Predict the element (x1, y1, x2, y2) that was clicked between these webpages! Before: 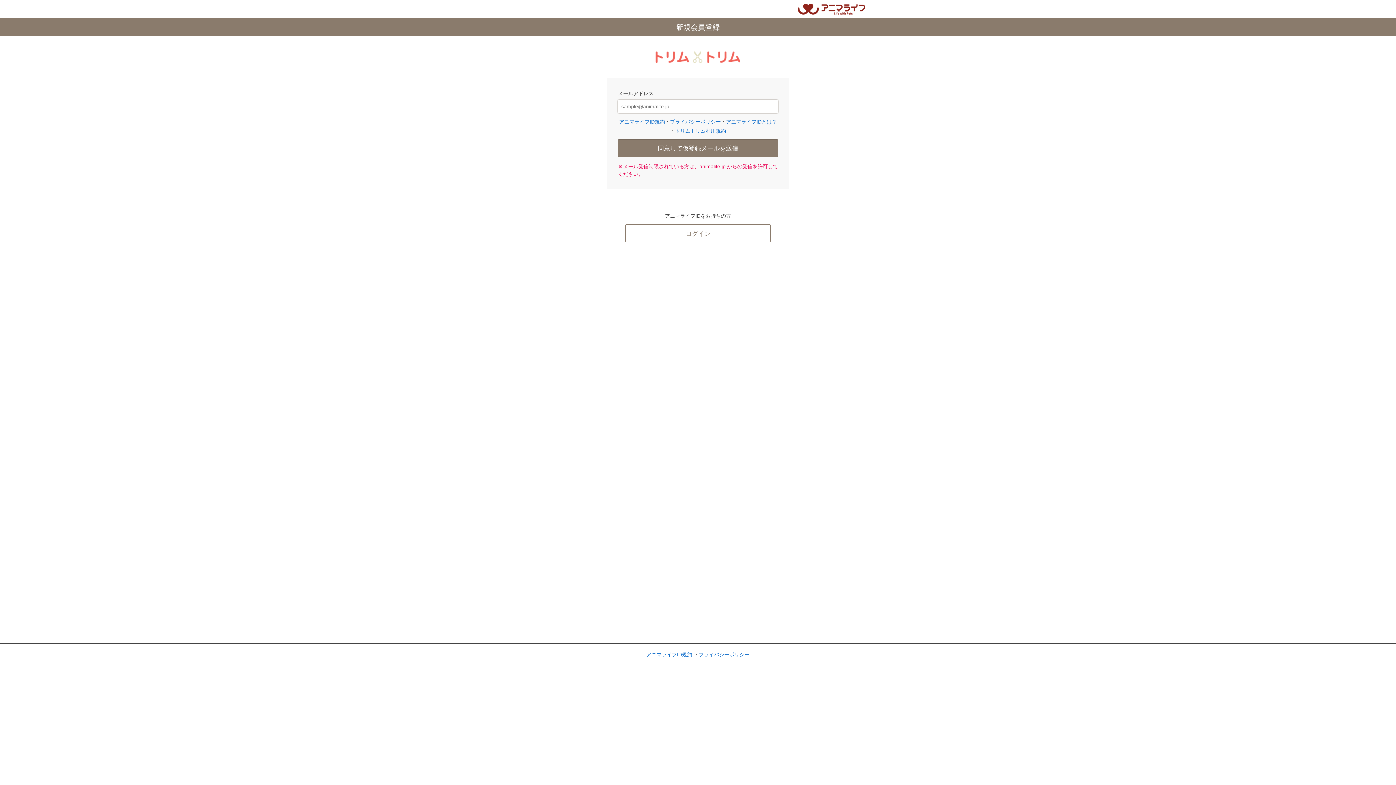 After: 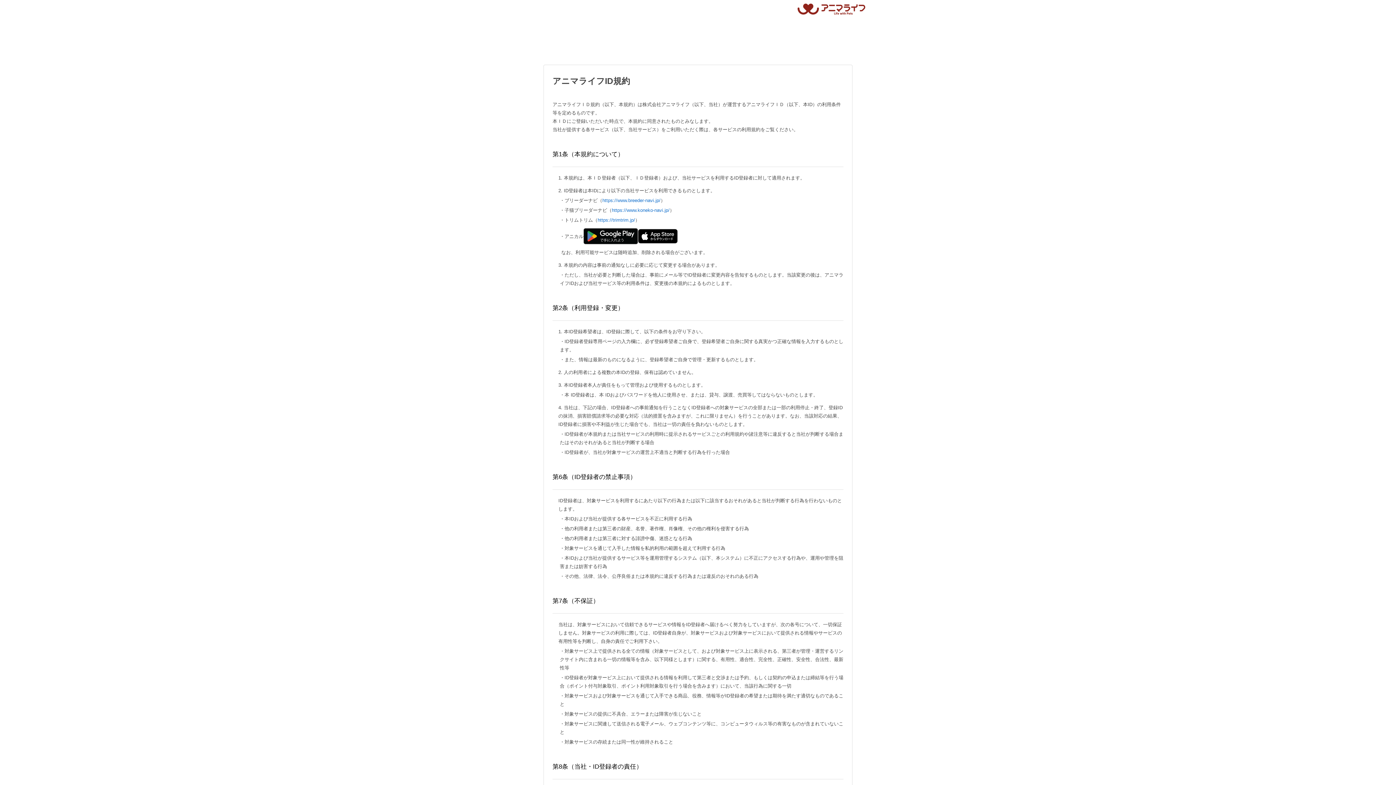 Action: label: アニマライフID規約 bbox: (619, 118, 665, 124)